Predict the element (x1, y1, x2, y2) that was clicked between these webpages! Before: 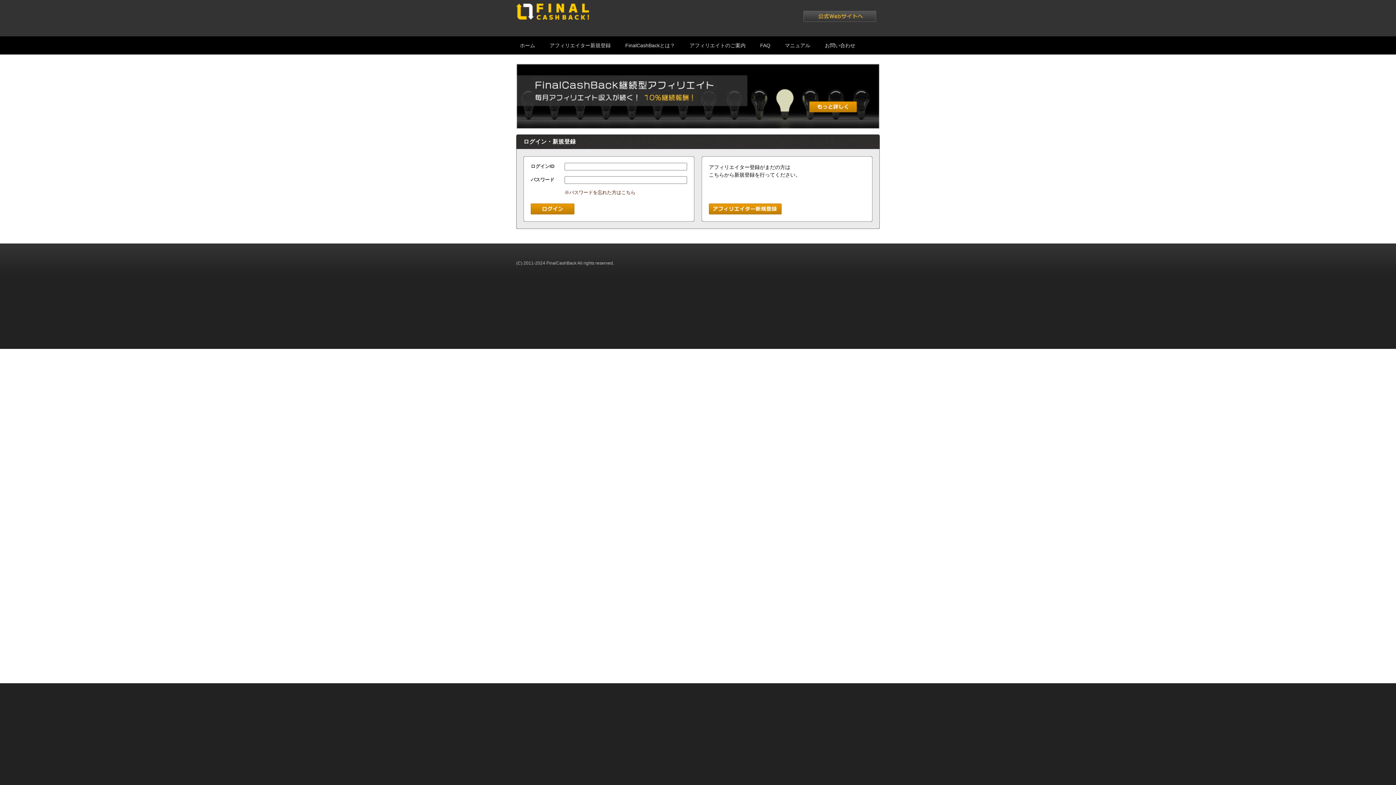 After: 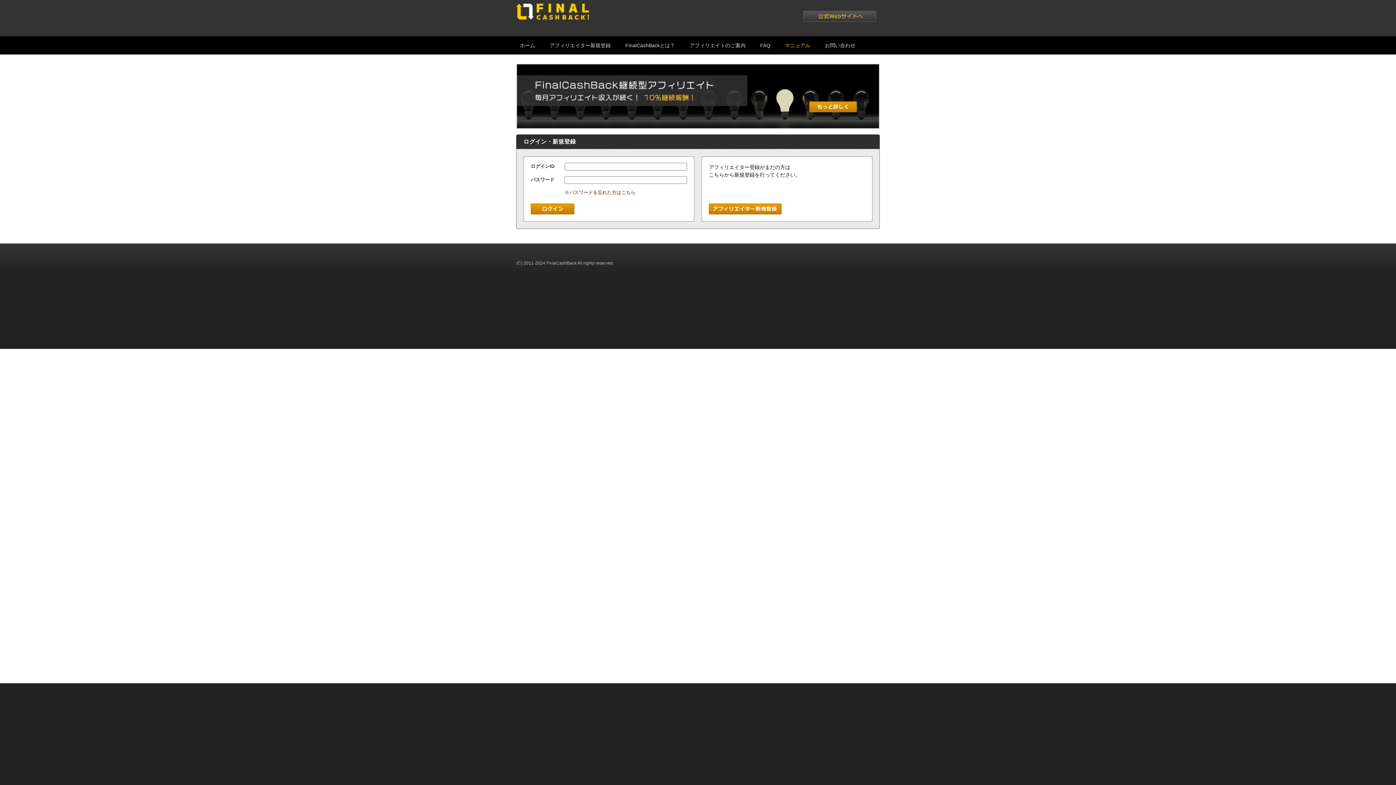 Action: label: マニュアル bbox: (785, 36, 810, 54)